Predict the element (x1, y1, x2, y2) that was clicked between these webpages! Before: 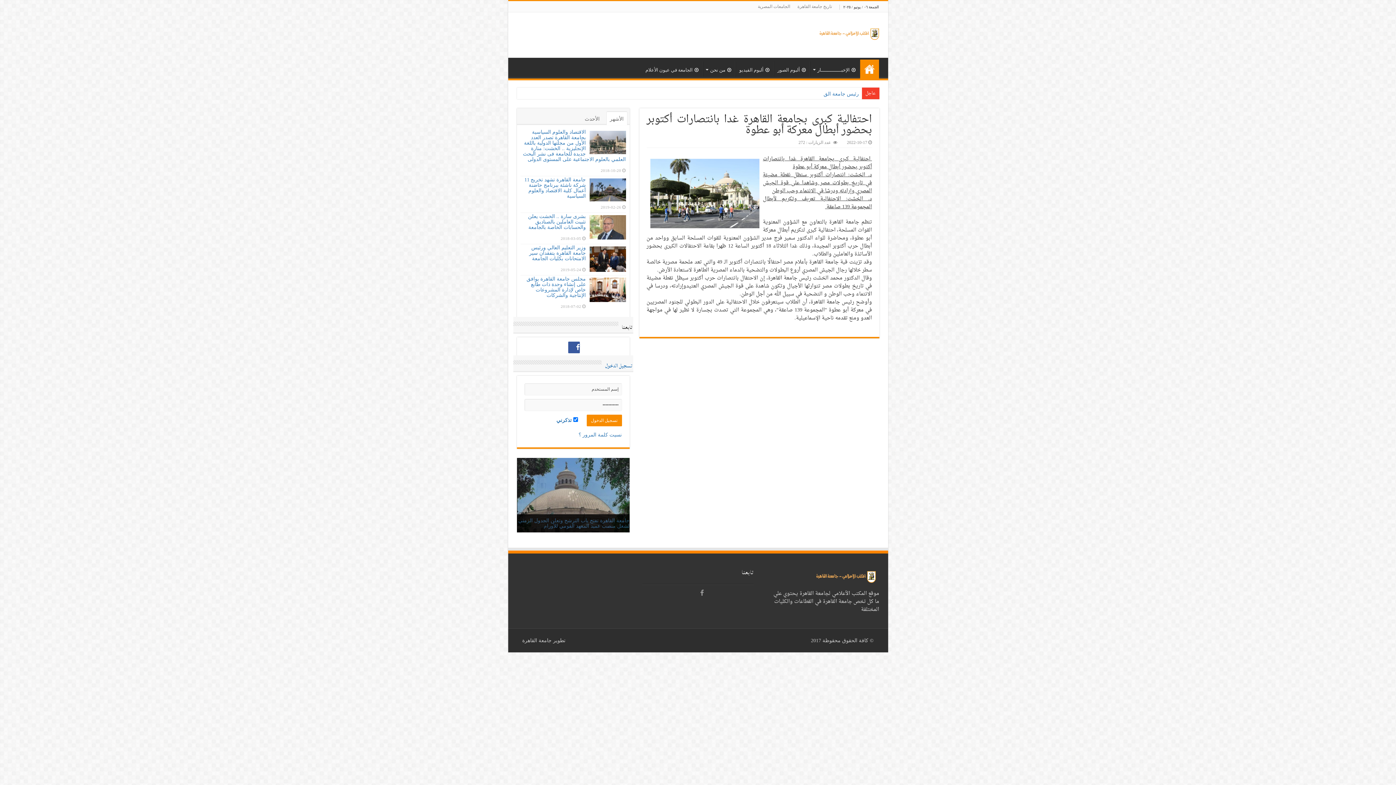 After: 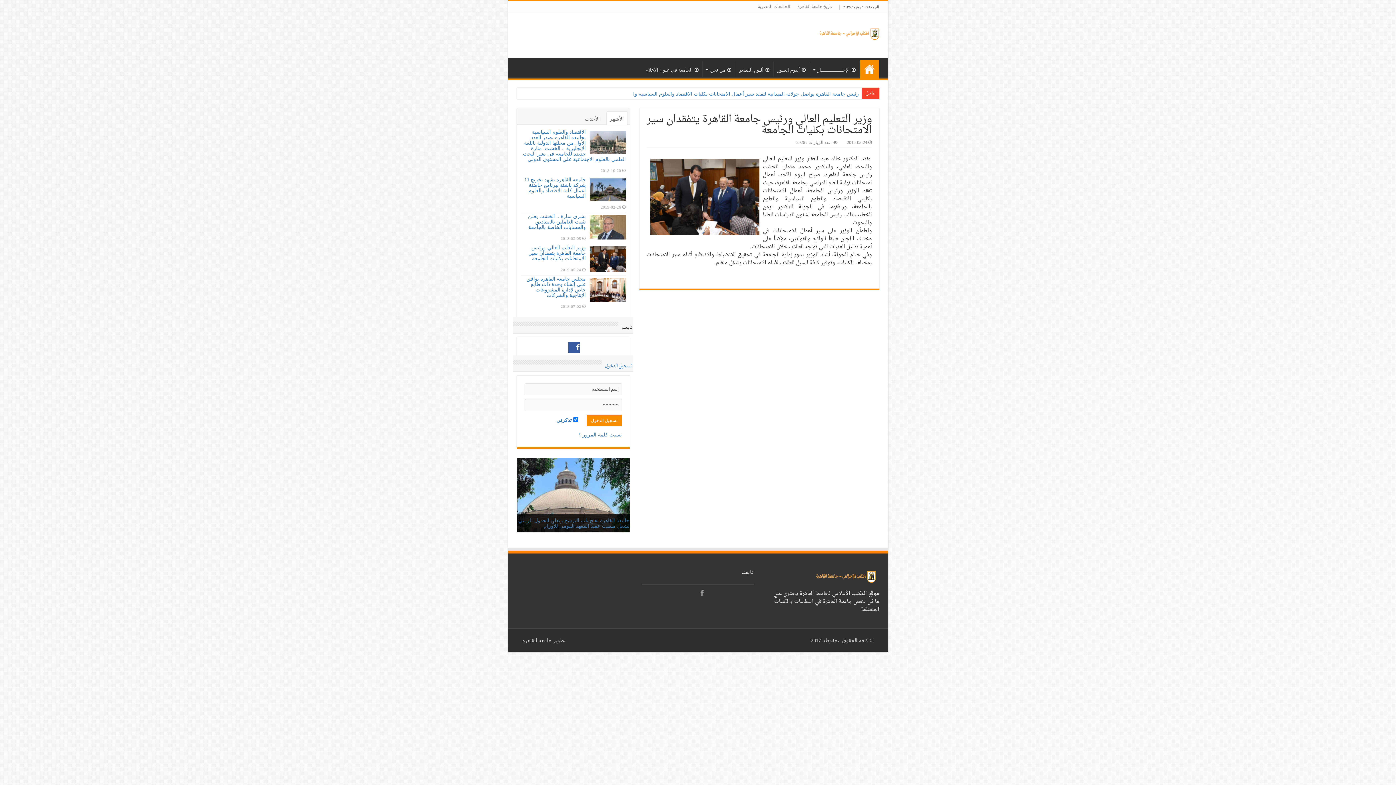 Action: label: وزير التعليم العالي ورئيس جامعة القاهرة يتفقدان سير الامتحانات بكليات الجامعة bbox: (529, 245, 586, 261)